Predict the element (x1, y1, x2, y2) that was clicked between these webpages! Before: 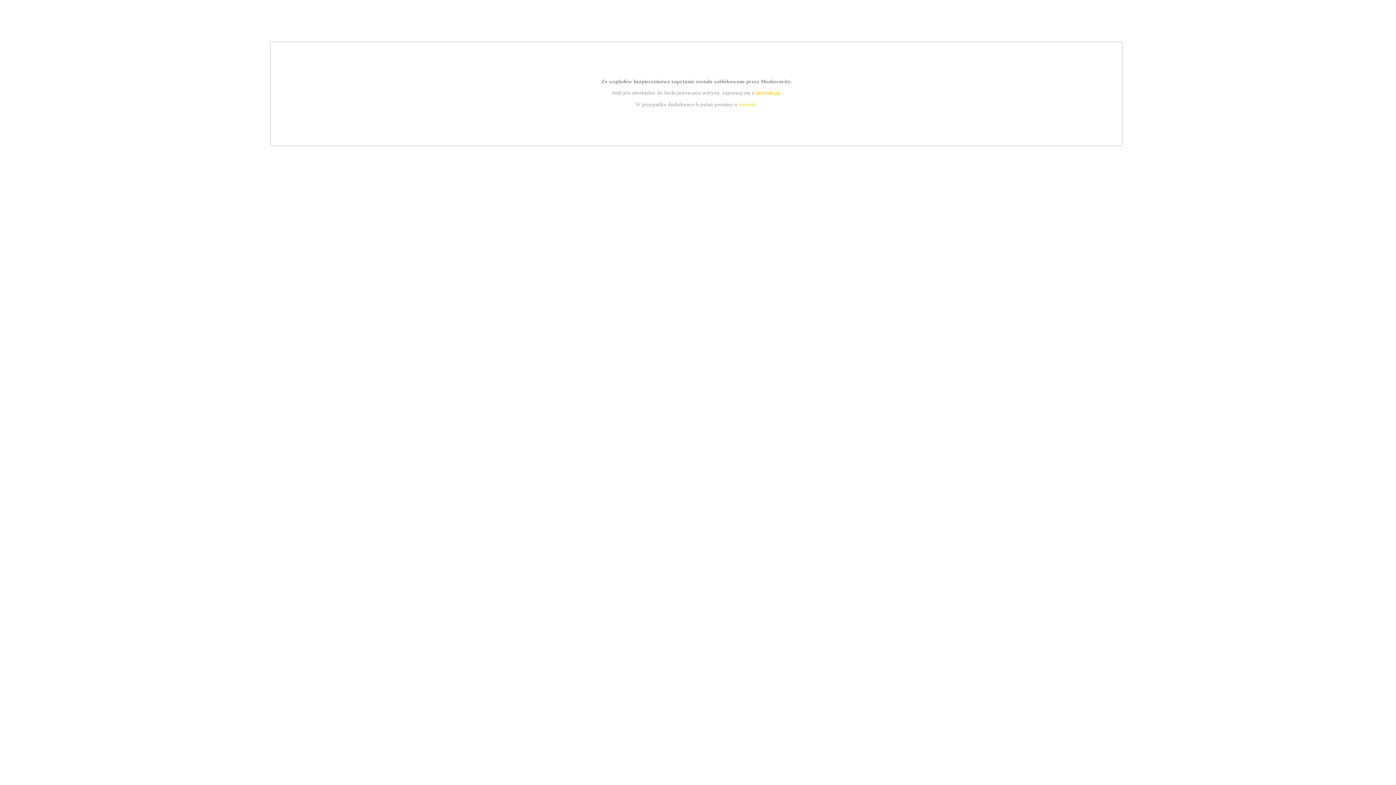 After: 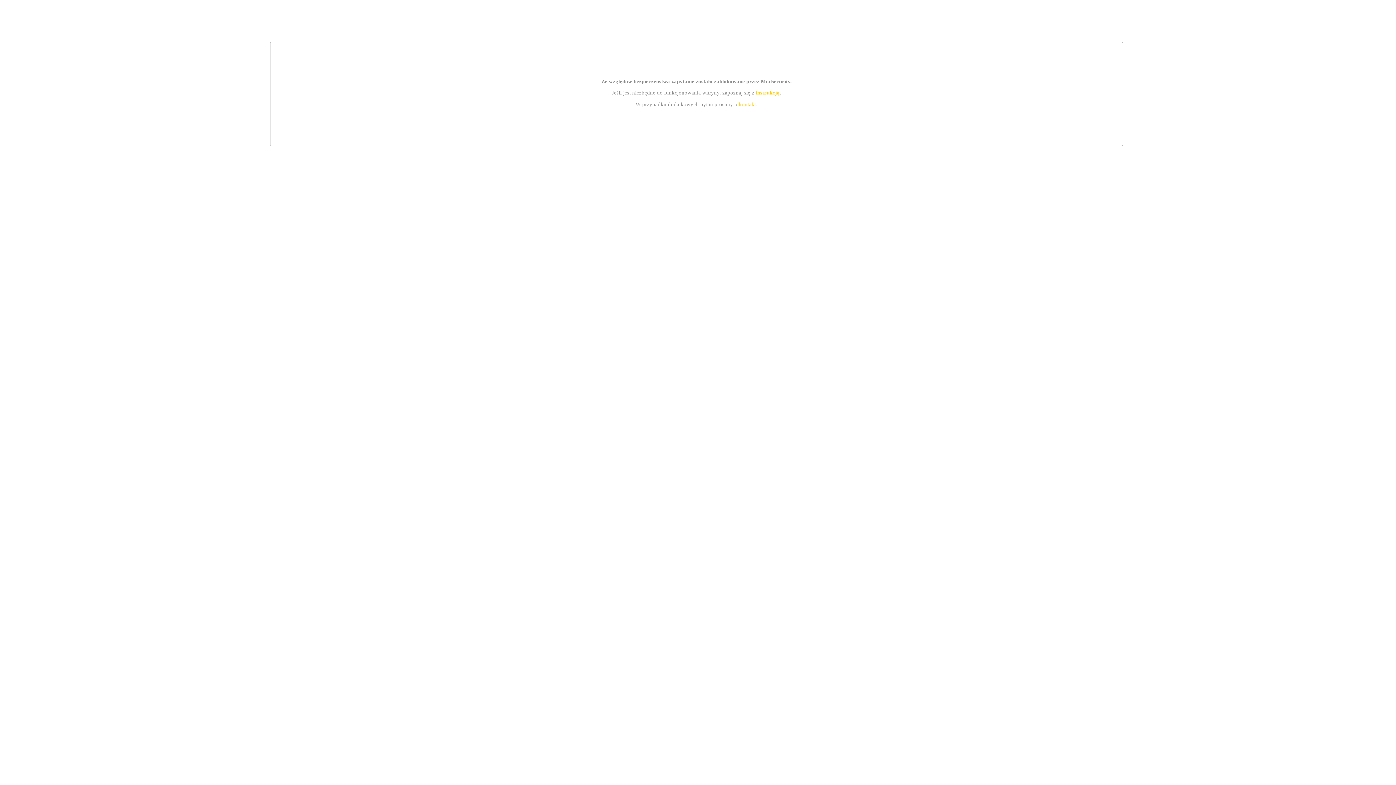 Action: bbox: (755, 89, 779, 95) label: instrukcją